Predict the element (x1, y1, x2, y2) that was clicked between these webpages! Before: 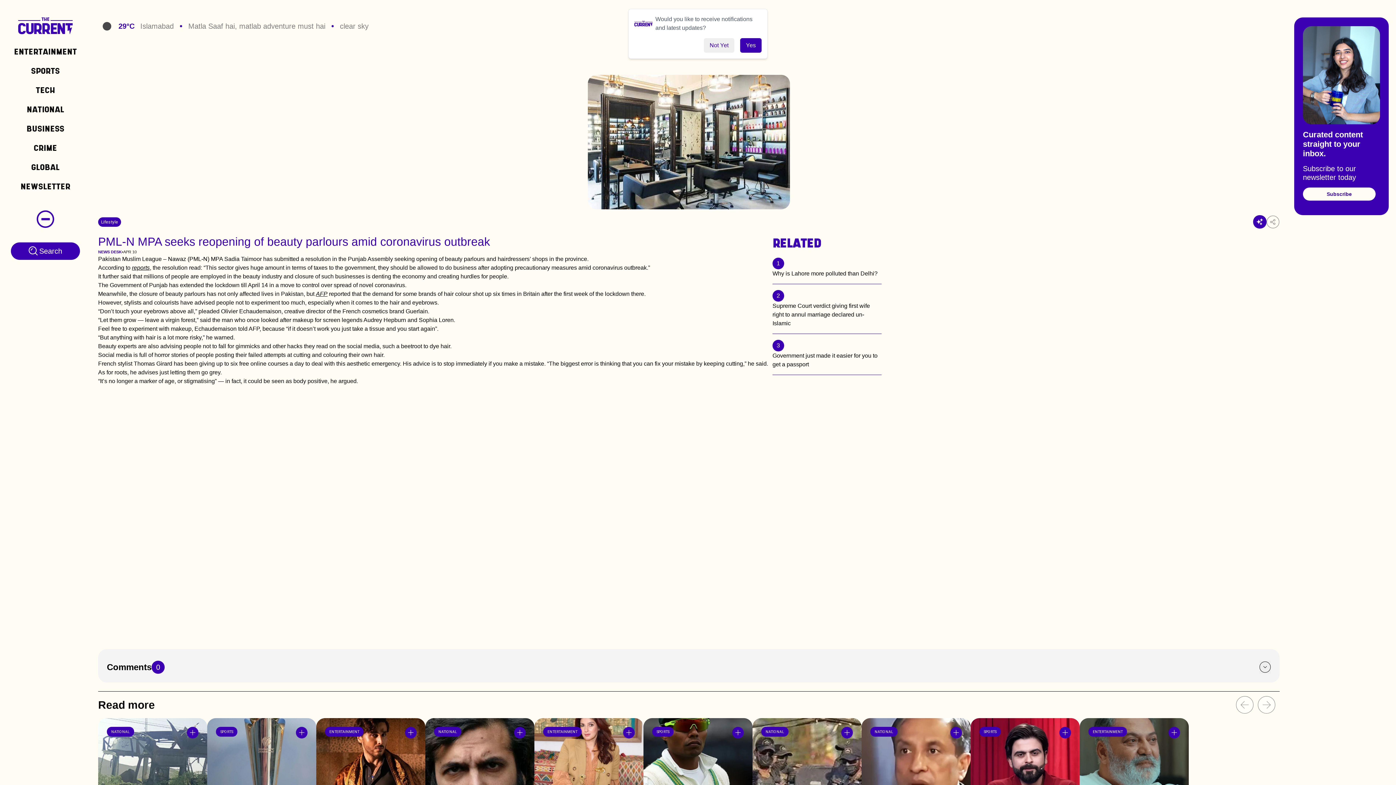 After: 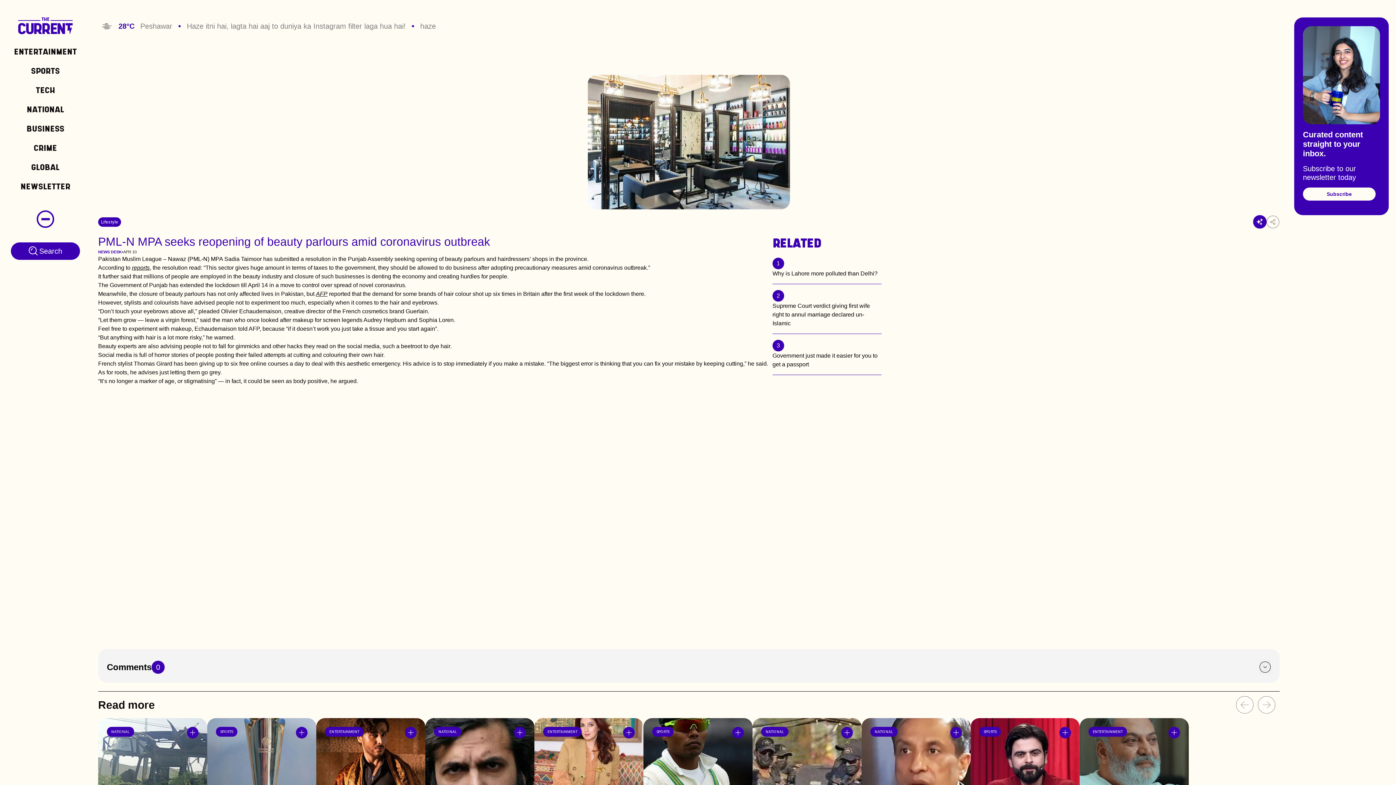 Action: bbox: (704, 38, 734, 52) label: Not Yet